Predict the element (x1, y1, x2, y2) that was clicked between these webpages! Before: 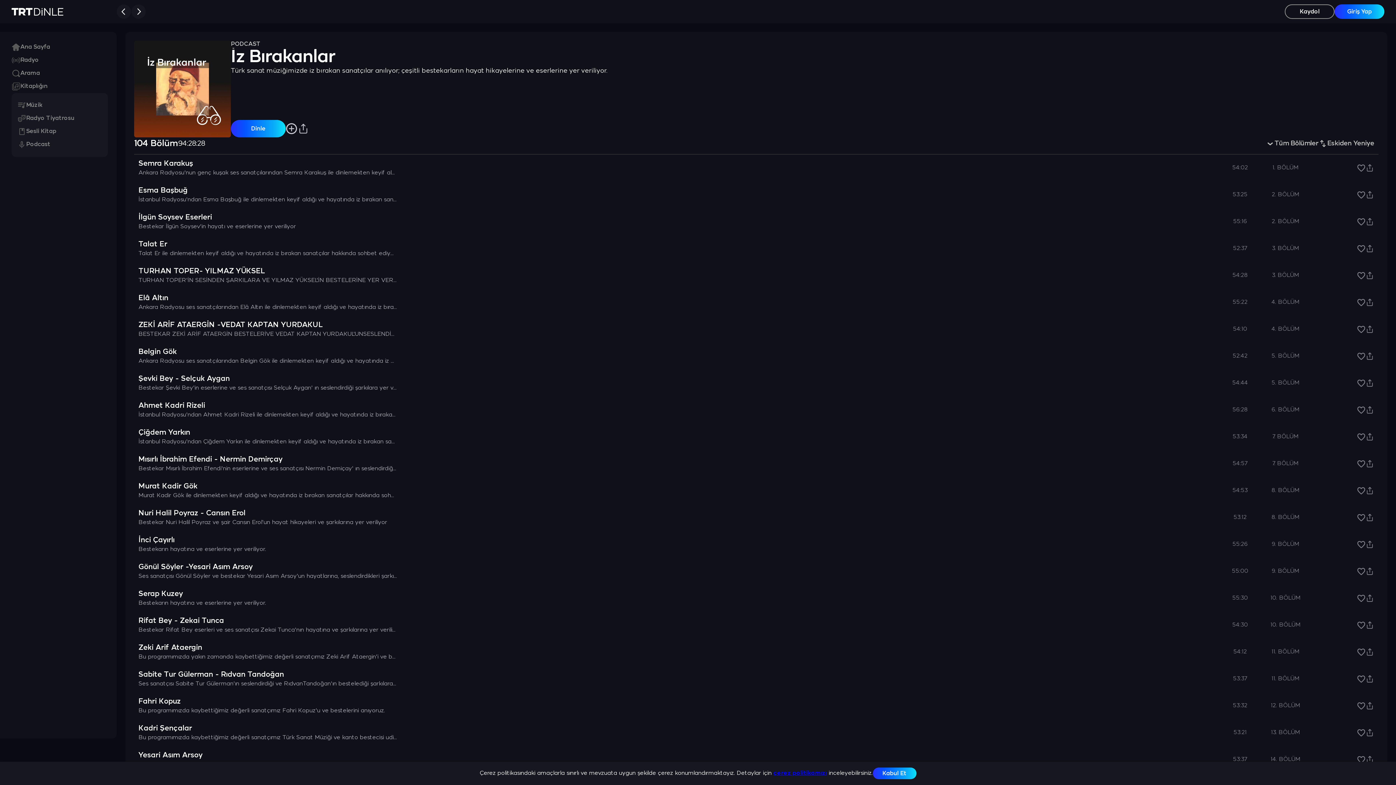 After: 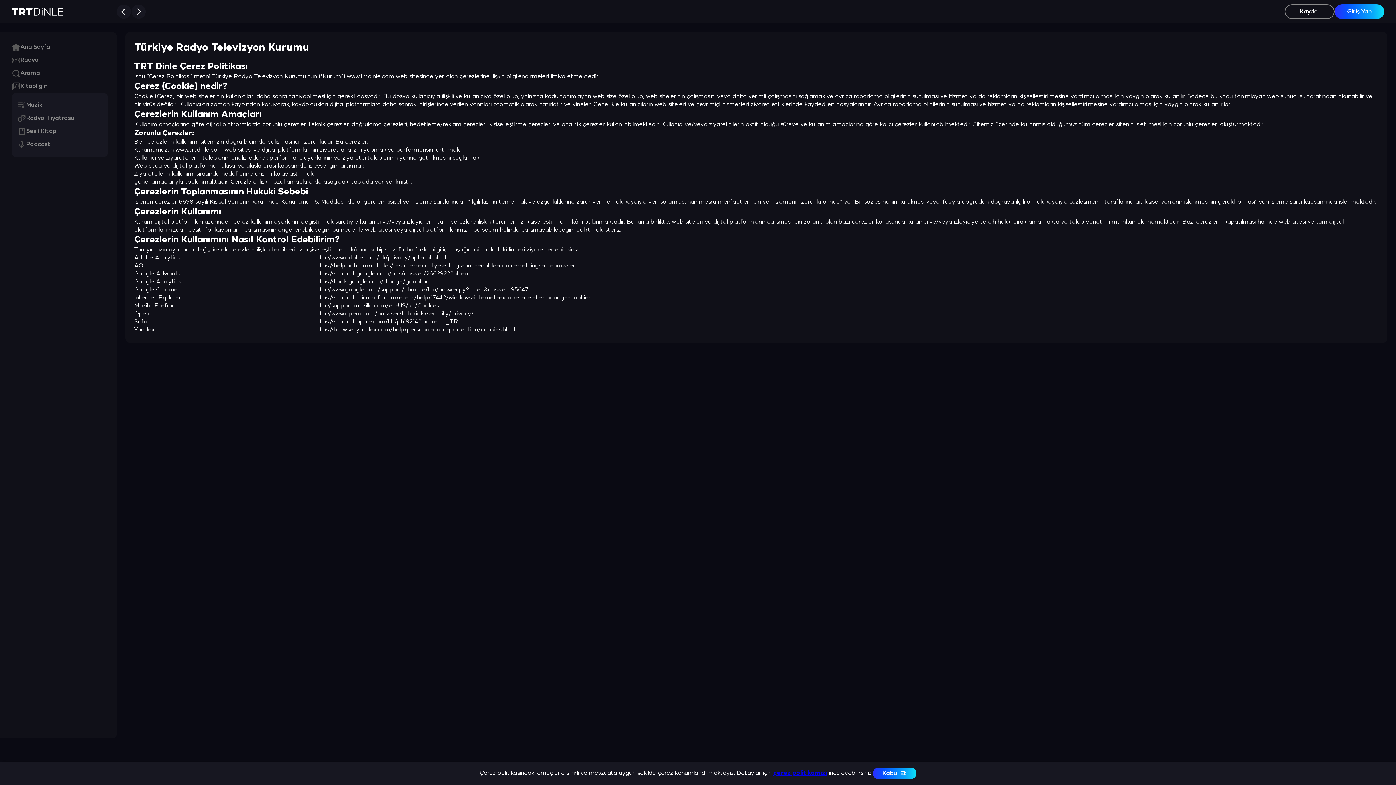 Action: label: çerez politikamızı bbox: (773, 770, 827, 776)